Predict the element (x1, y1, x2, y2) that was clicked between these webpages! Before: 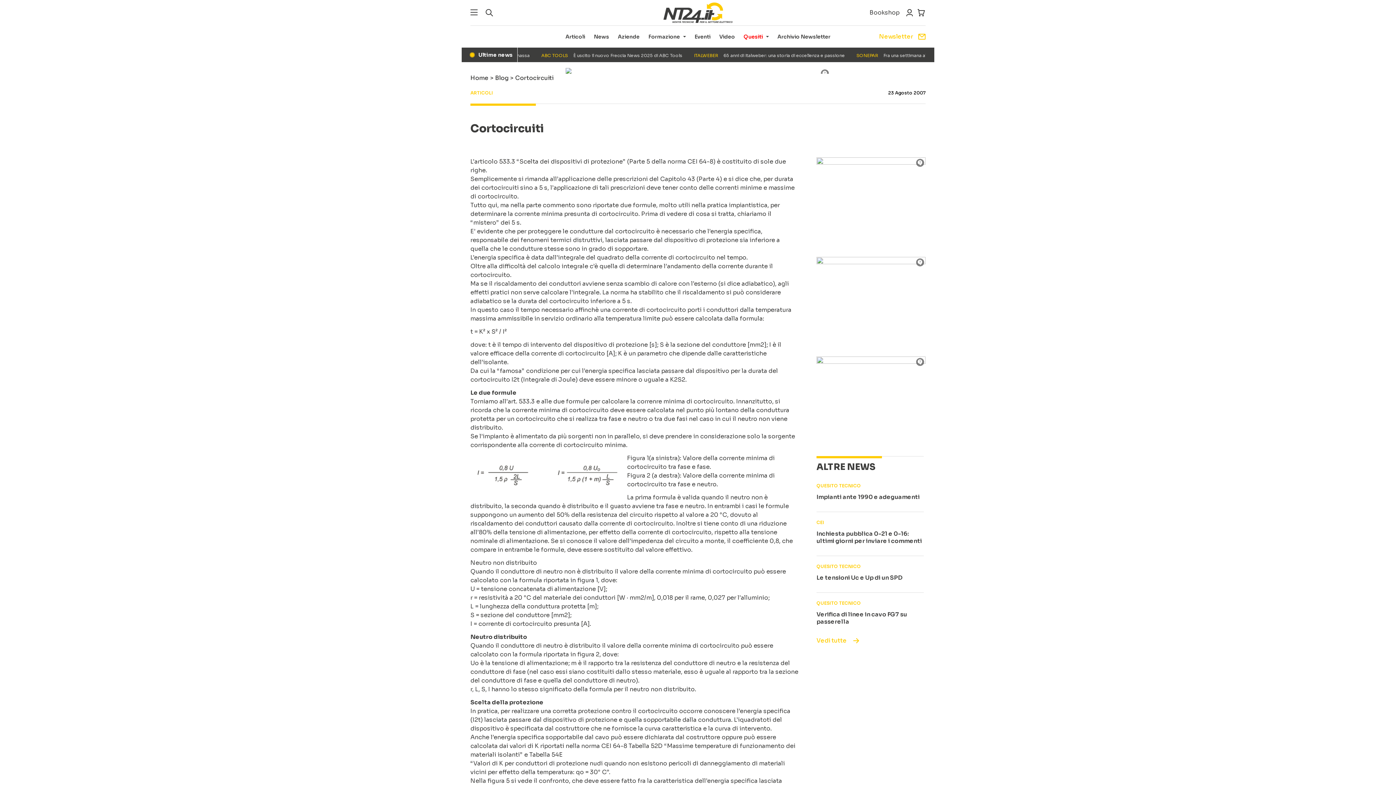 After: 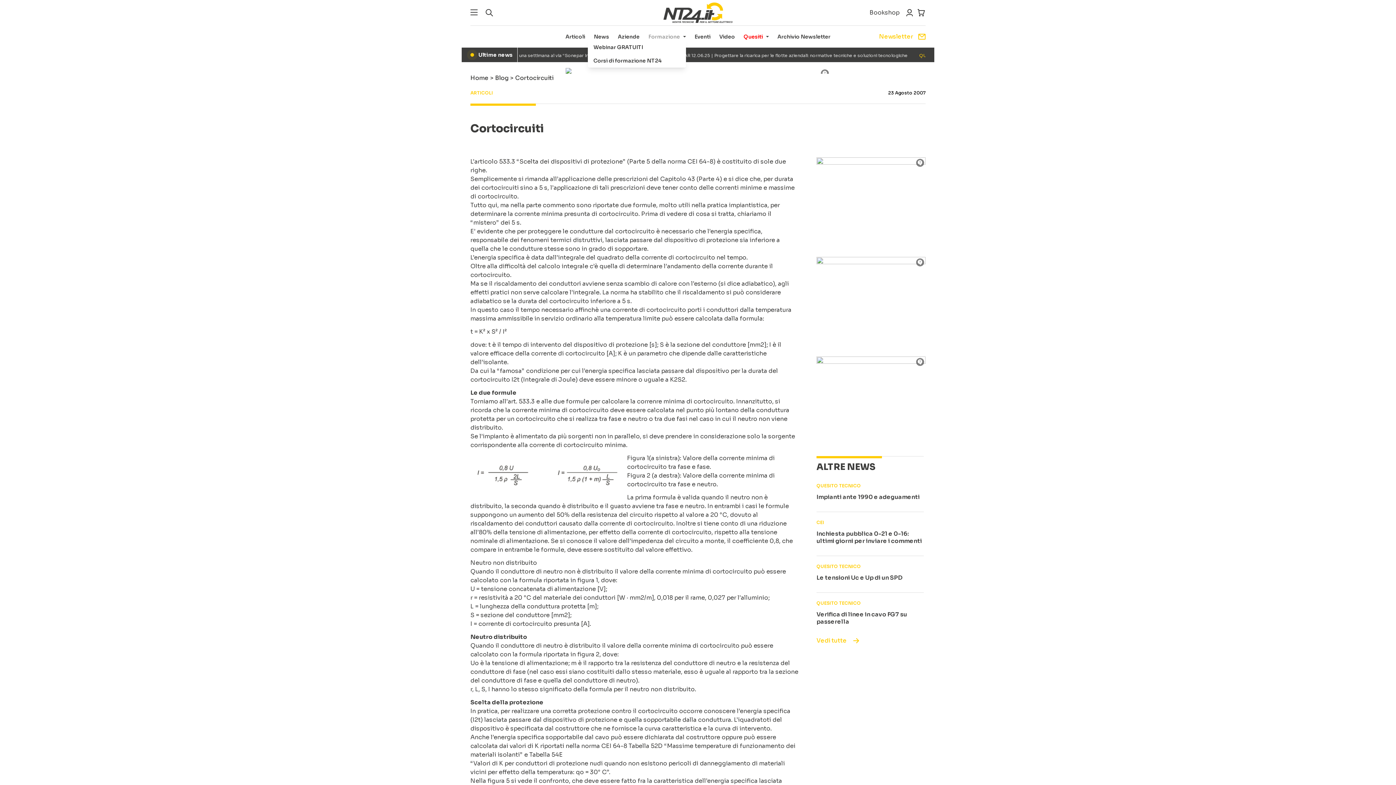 Action: bbox: (648, 32, 680, 40) label: Formazione